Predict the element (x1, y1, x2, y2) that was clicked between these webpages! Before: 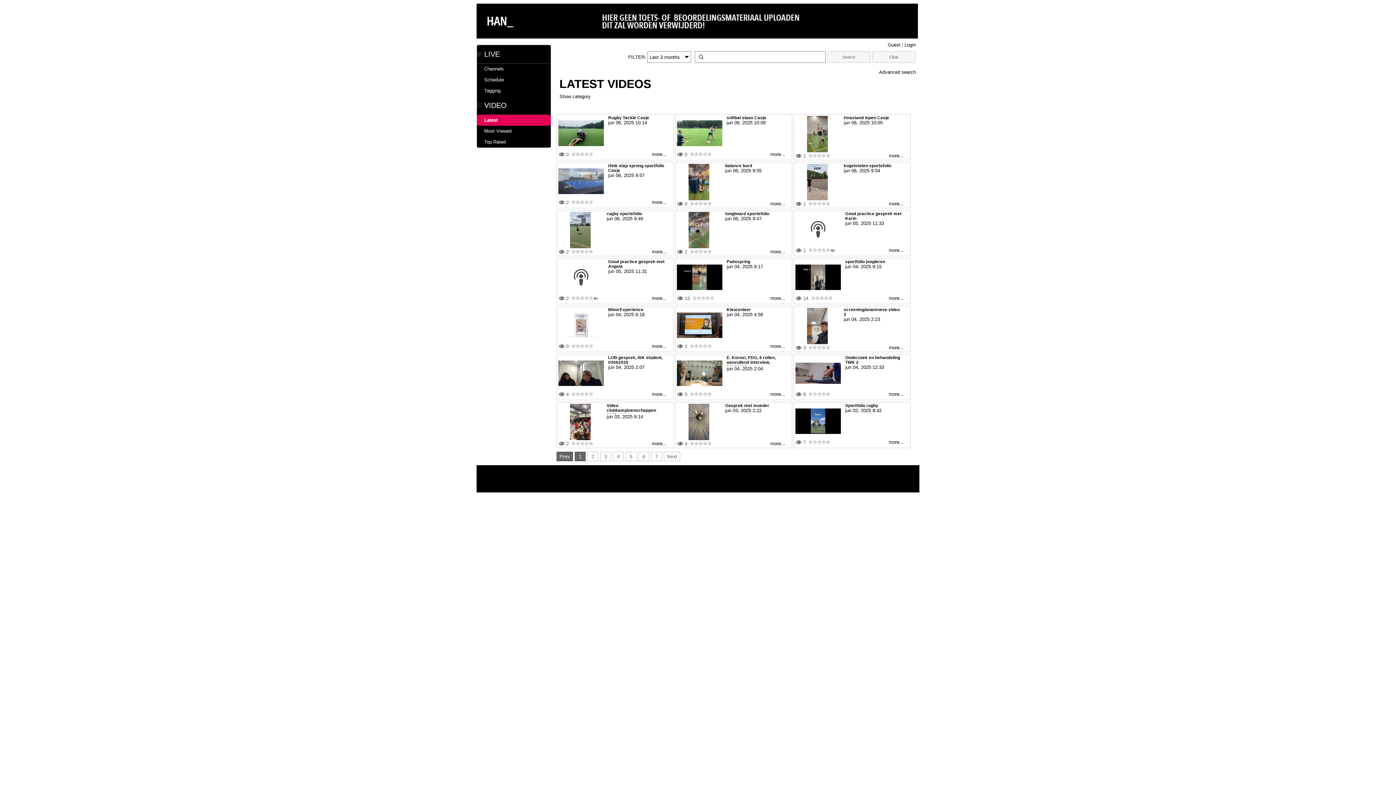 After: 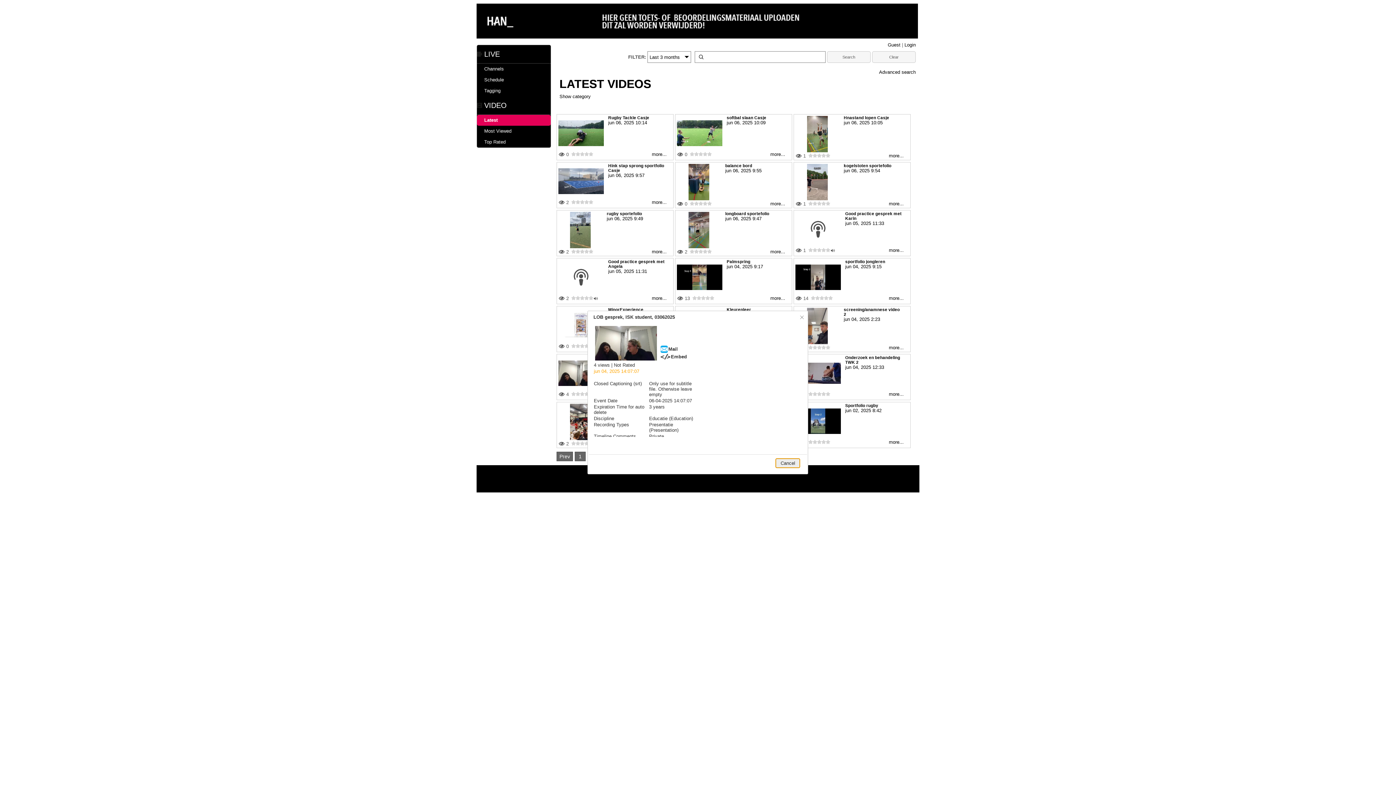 Action: label: more... bbox: (652, 391, 666, 397)